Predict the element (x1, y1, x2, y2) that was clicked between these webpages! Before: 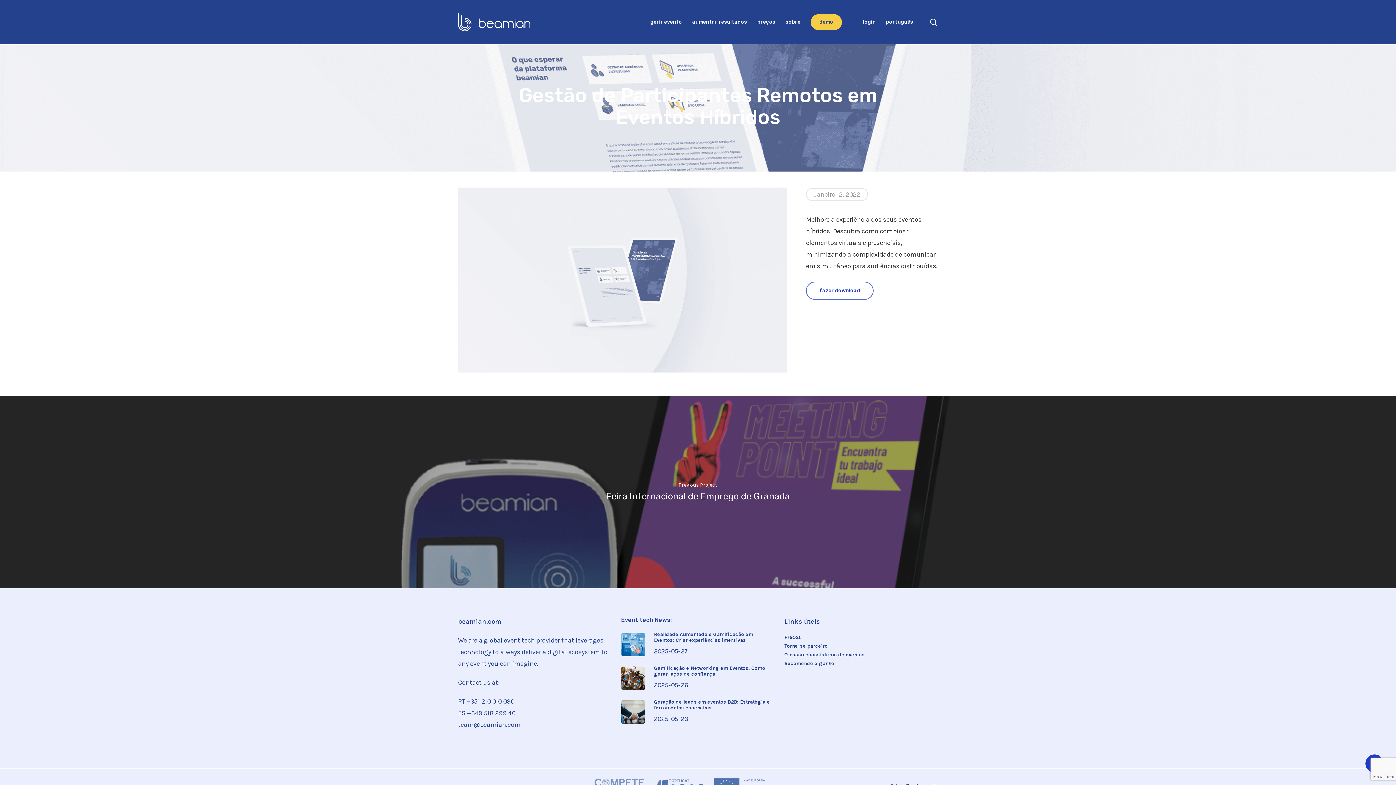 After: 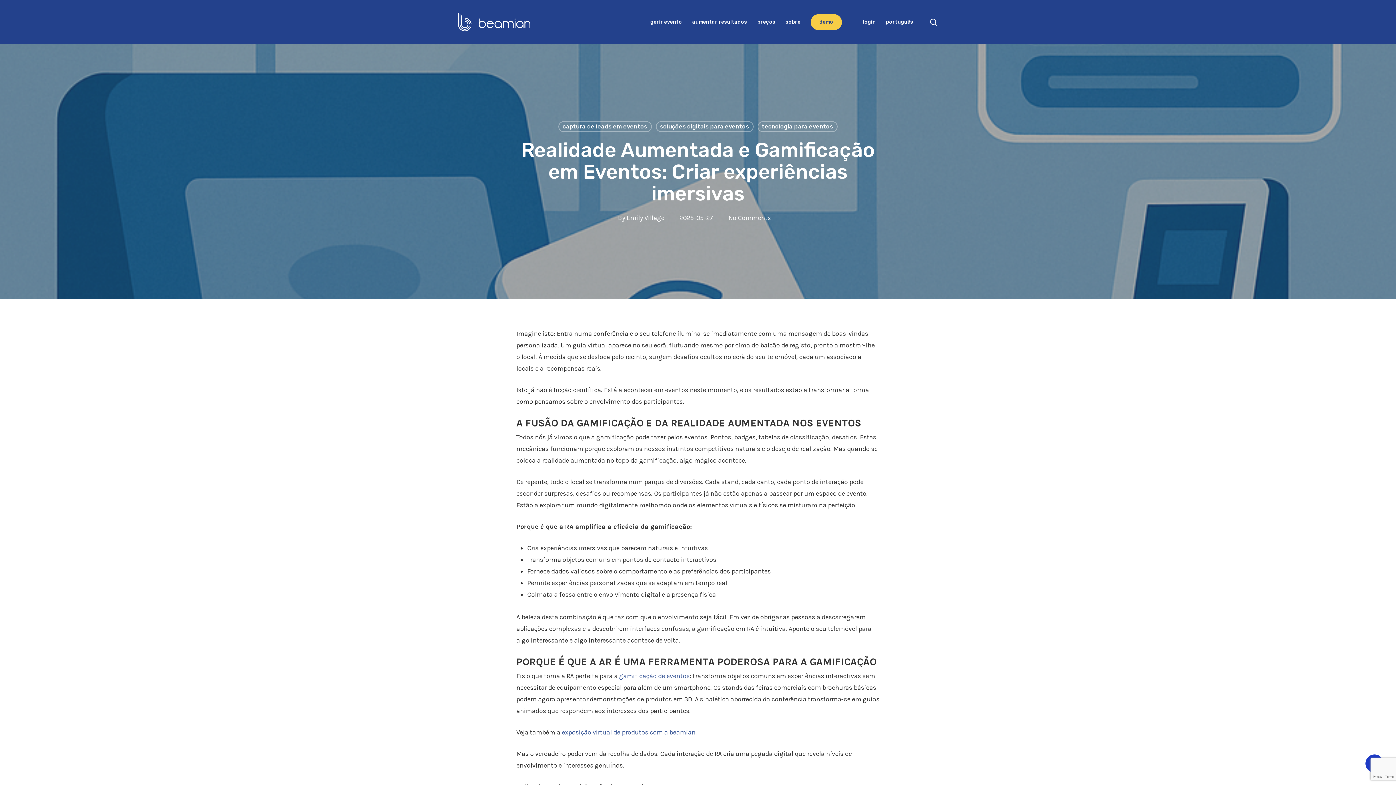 Action: bbox: (621, 632, 774, 657) label: Realidade Aumentada e Gamificação em Eventos: Criar experiências imersivas
2025-05-27